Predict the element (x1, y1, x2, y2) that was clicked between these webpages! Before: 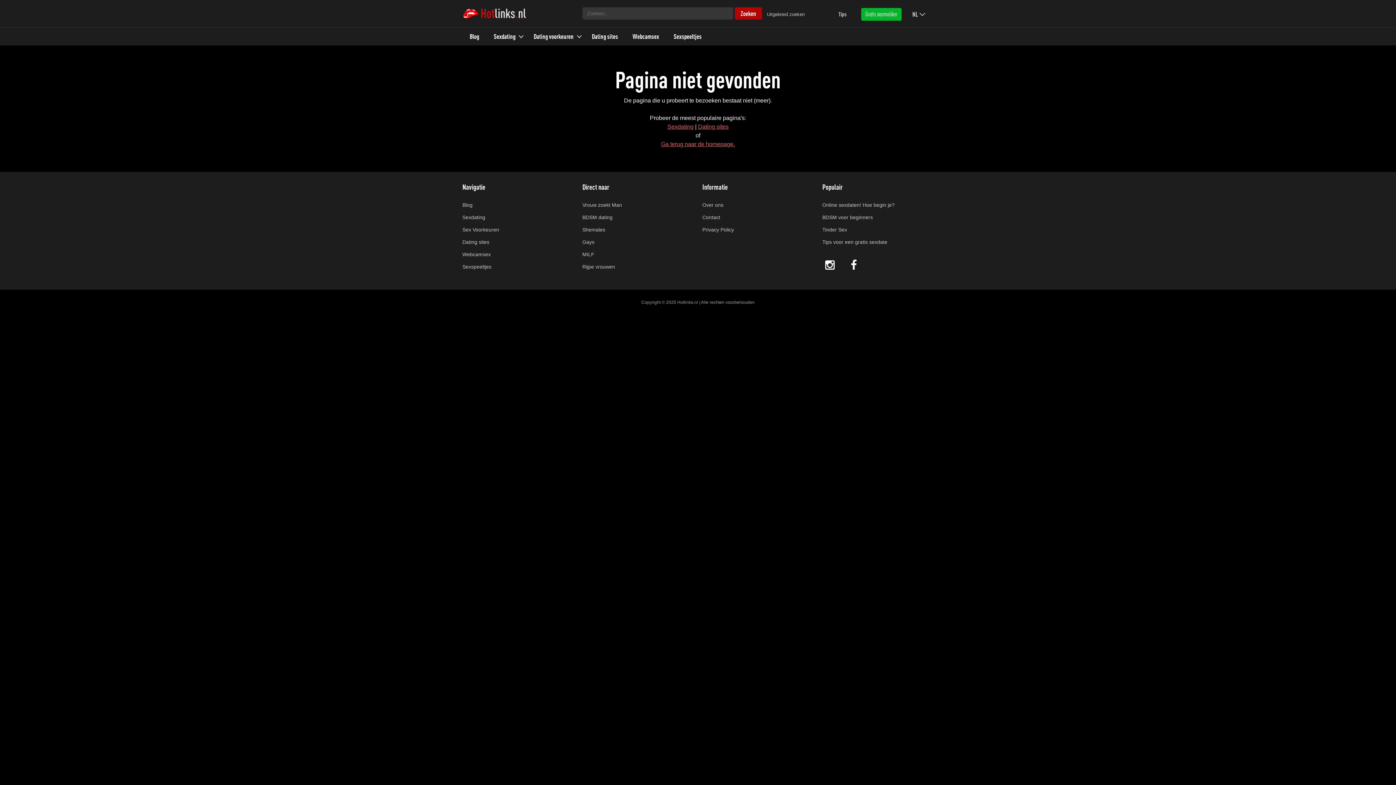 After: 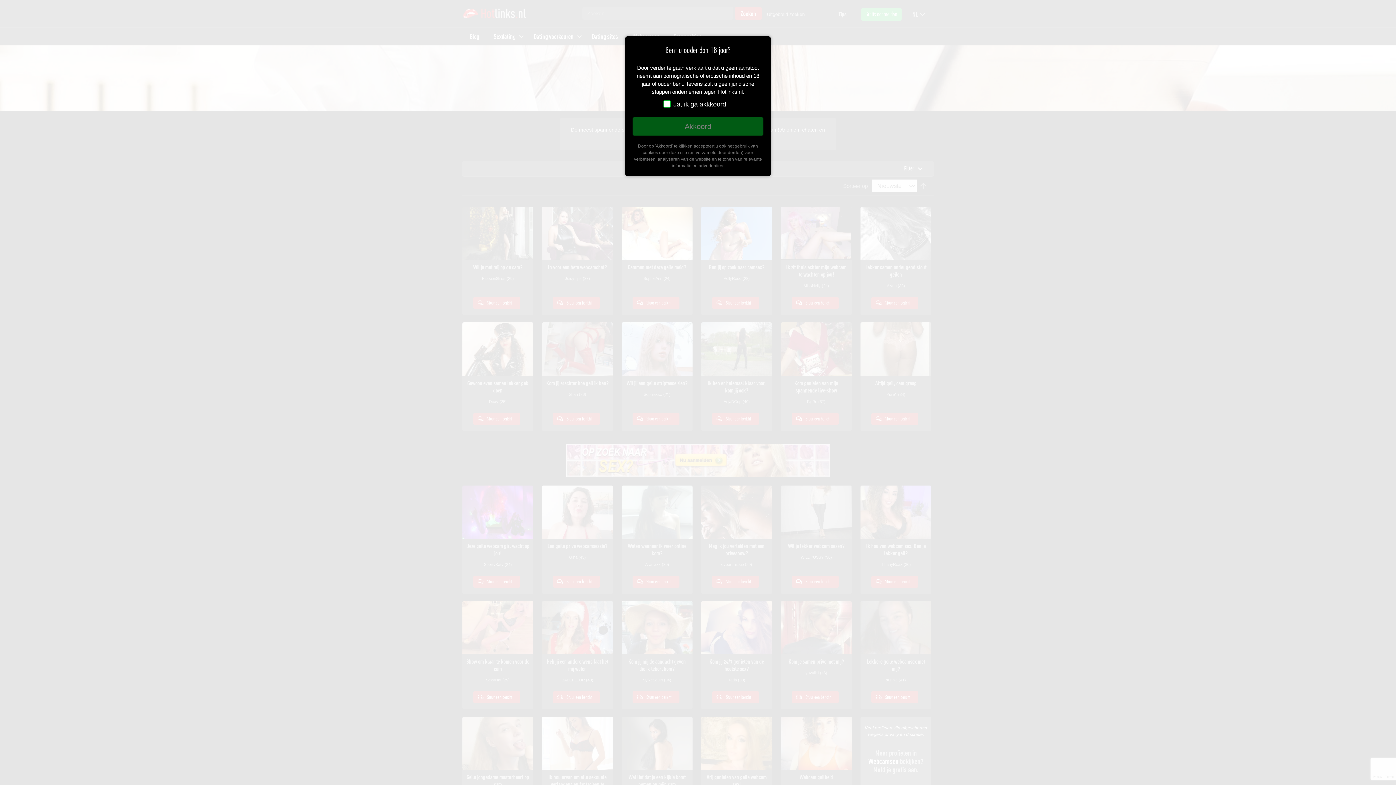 Action: label: Webcamsex bbox: (625, 27, 666, 45)